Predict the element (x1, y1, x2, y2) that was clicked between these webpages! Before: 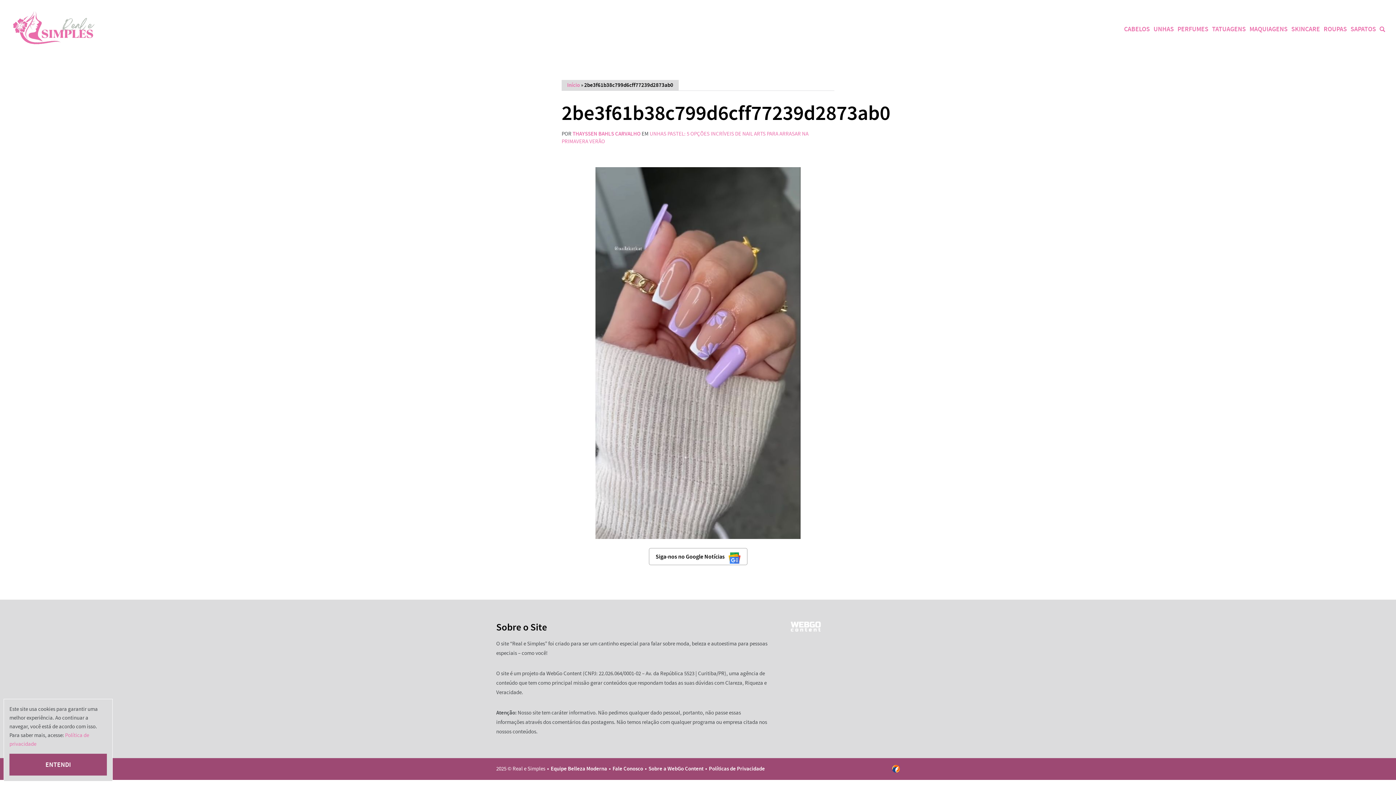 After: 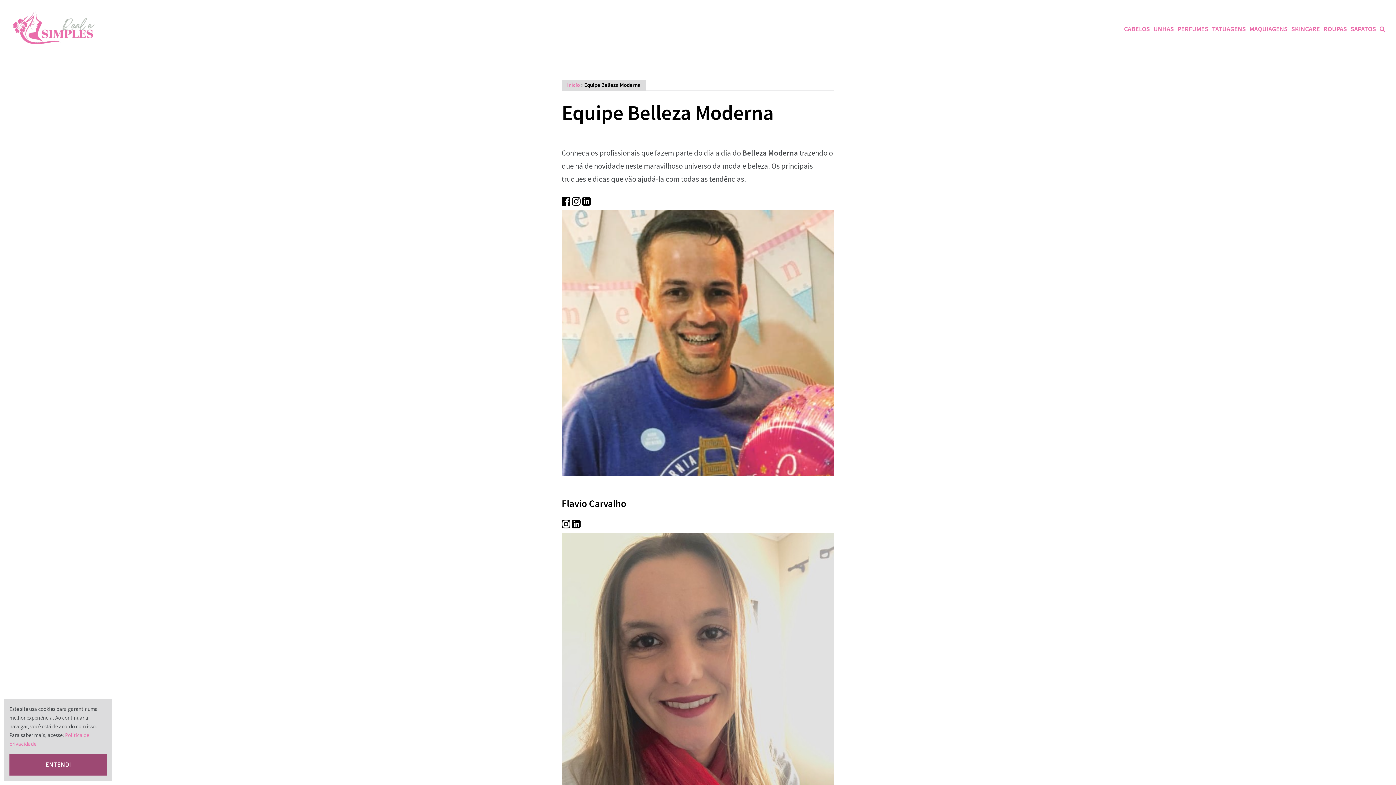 Action: bbox: (550, 765, 607, 772) label: Equipe Belleza Moderna